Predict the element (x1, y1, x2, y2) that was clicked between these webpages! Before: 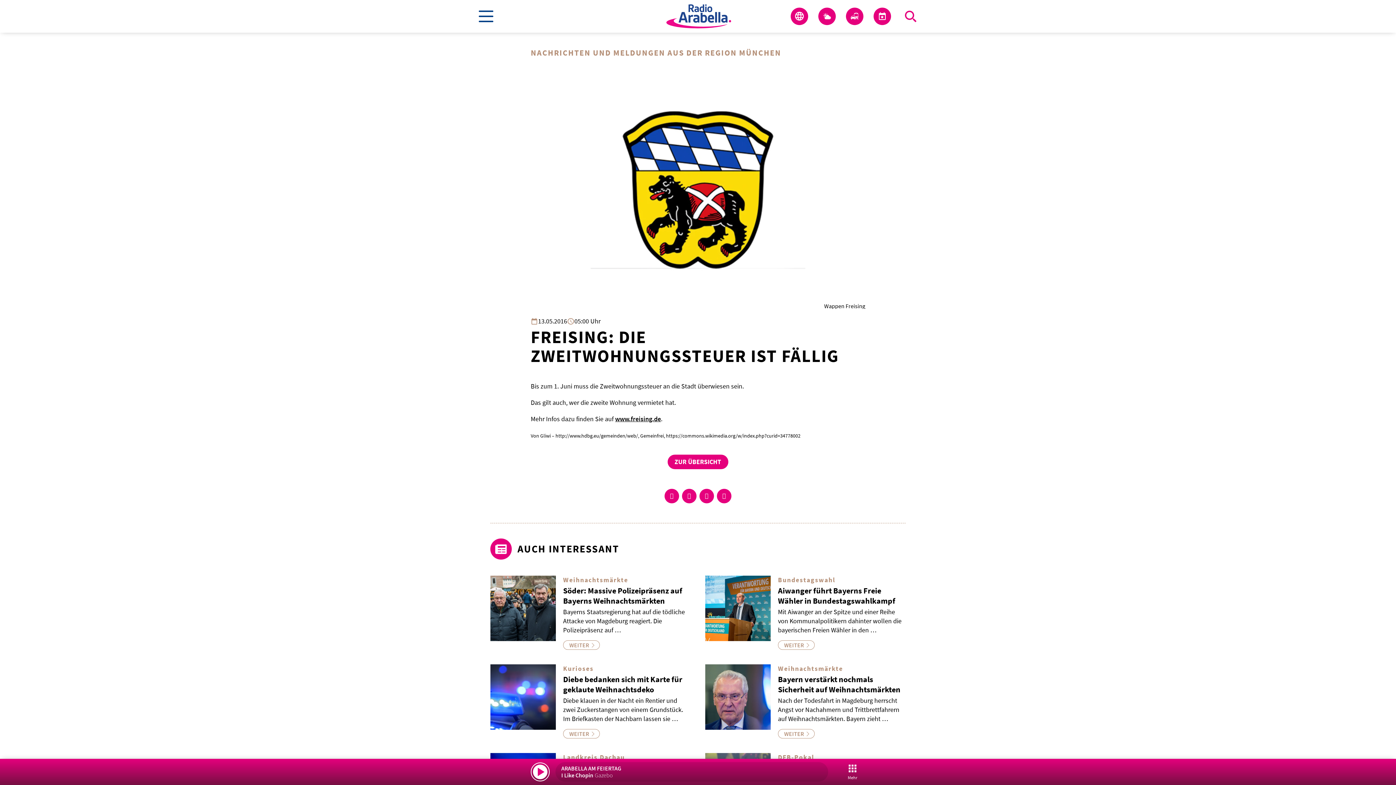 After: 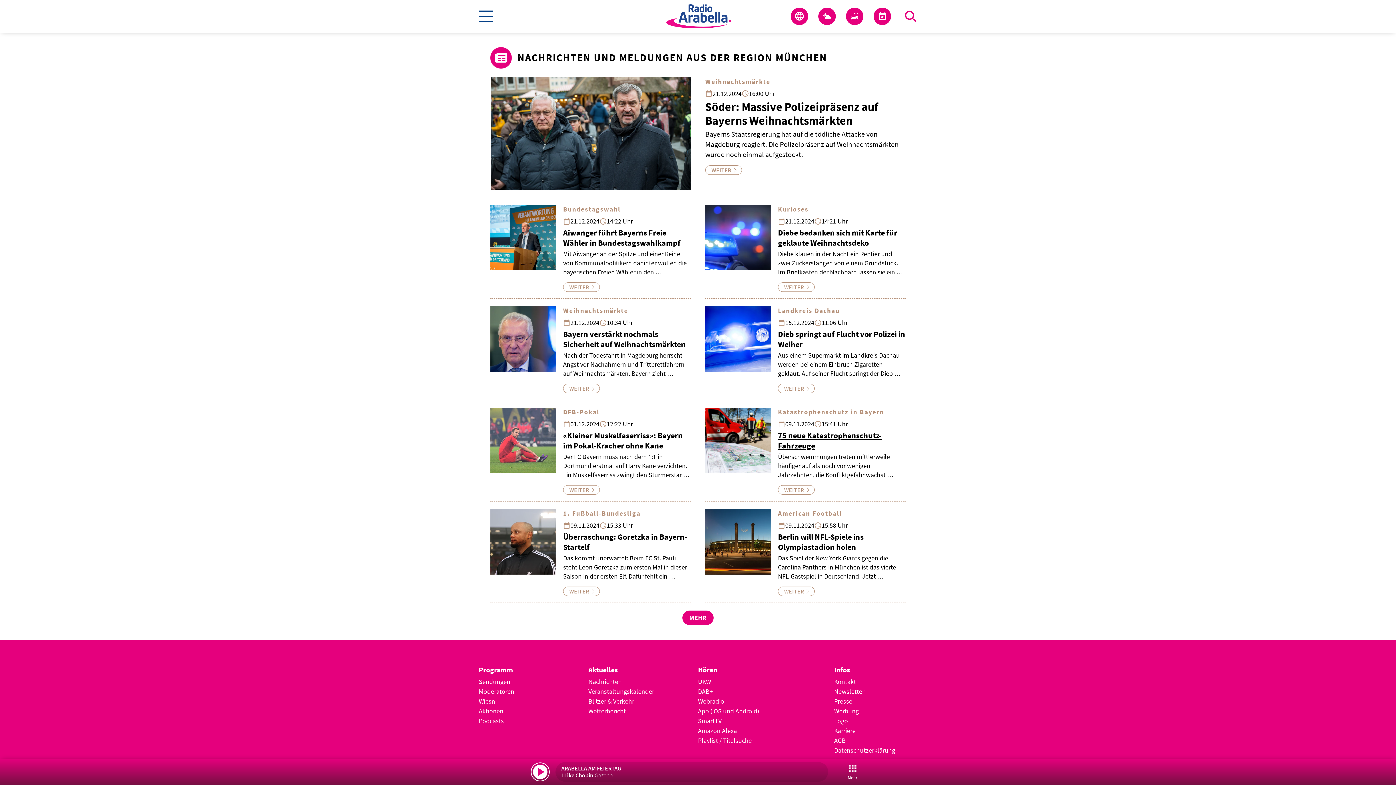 Action: bbox: (667, 455, 728, 469) label: ZUR ÜBERSICHT